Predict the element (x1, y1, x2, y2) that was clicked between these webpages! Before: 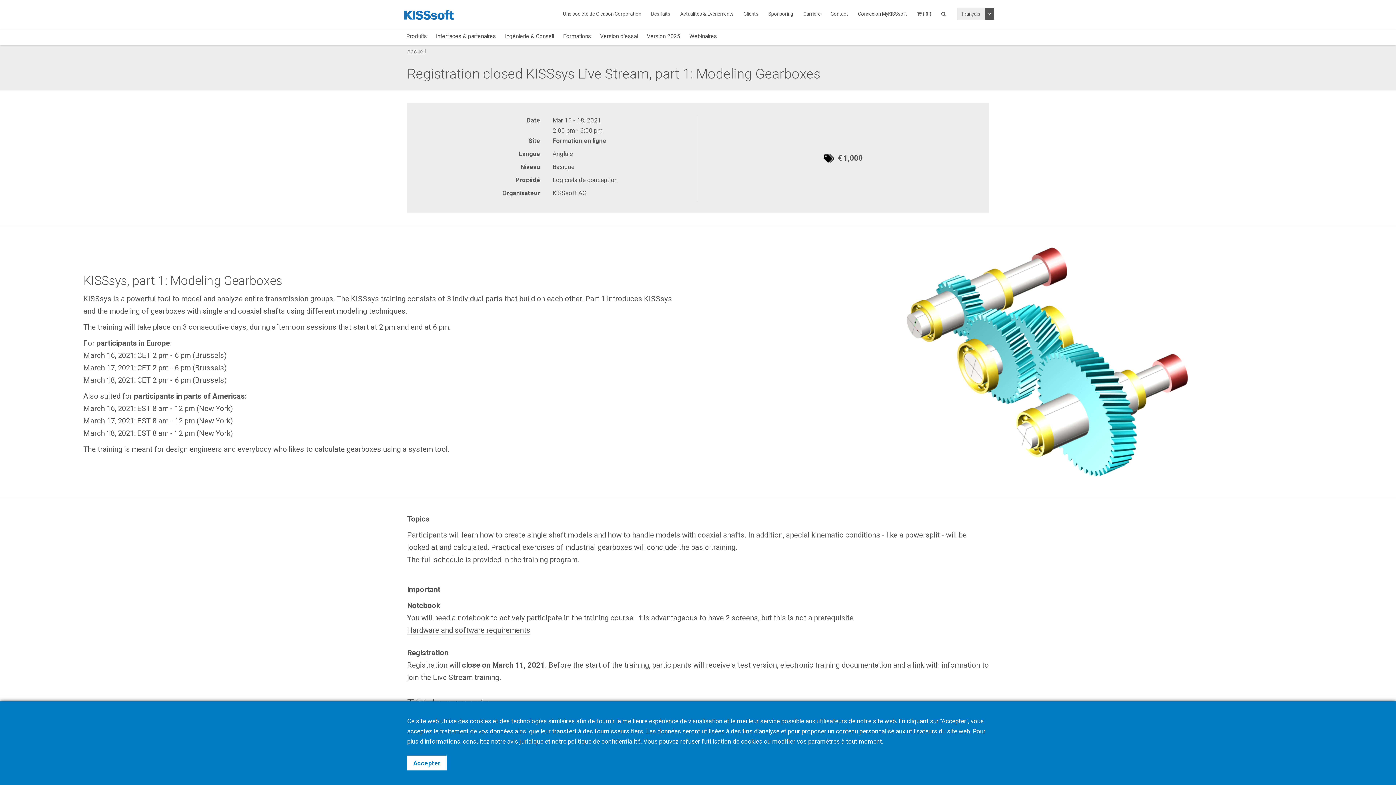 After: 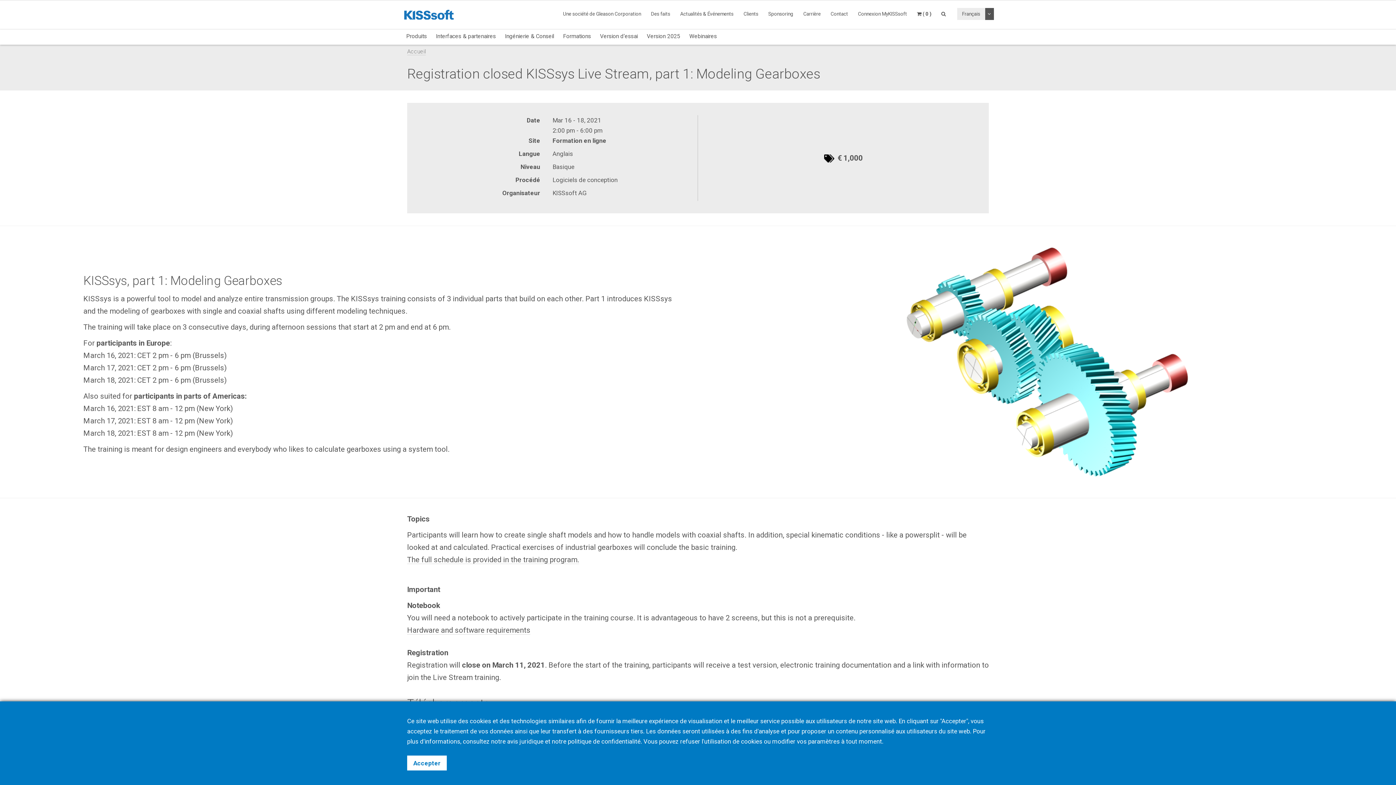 Action: label: Français bbox: (957, 8, 985, 19)